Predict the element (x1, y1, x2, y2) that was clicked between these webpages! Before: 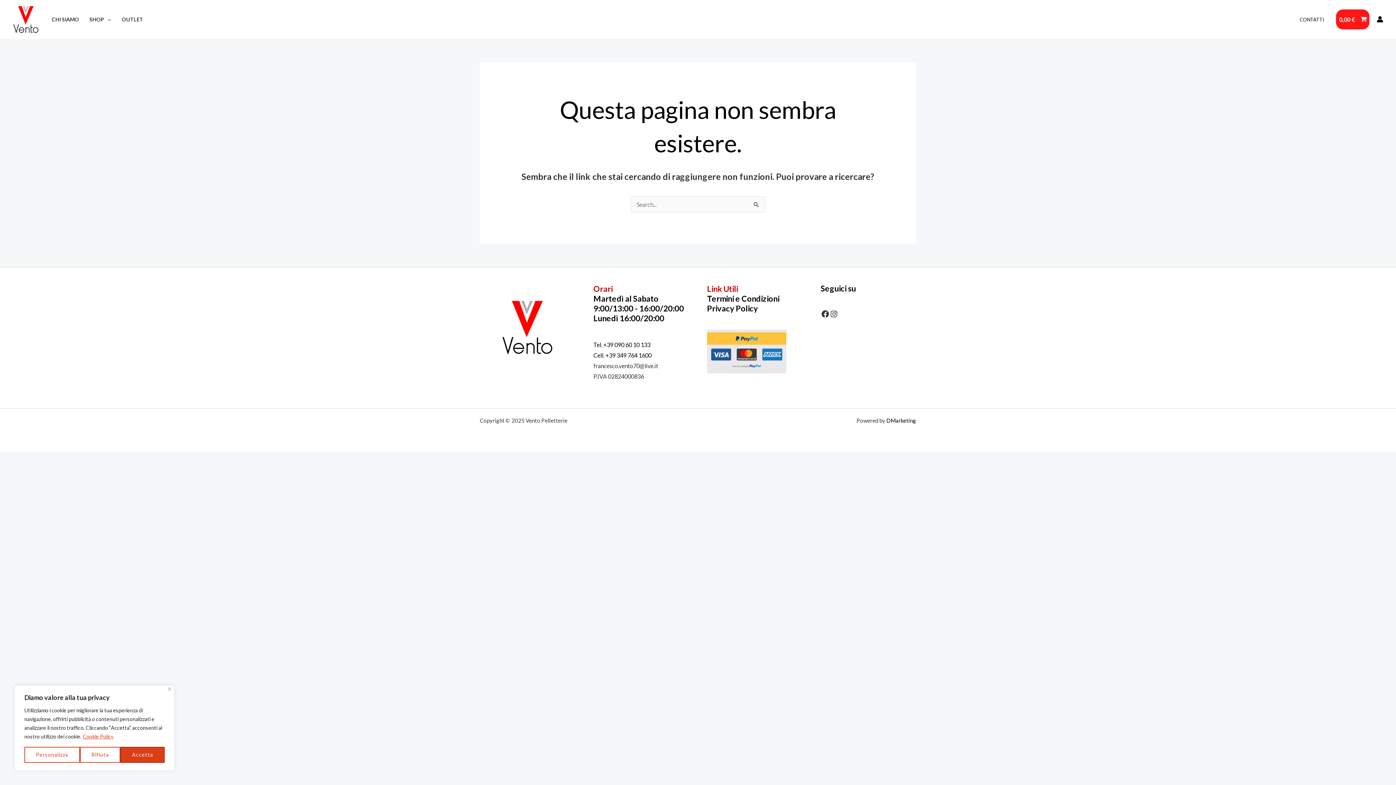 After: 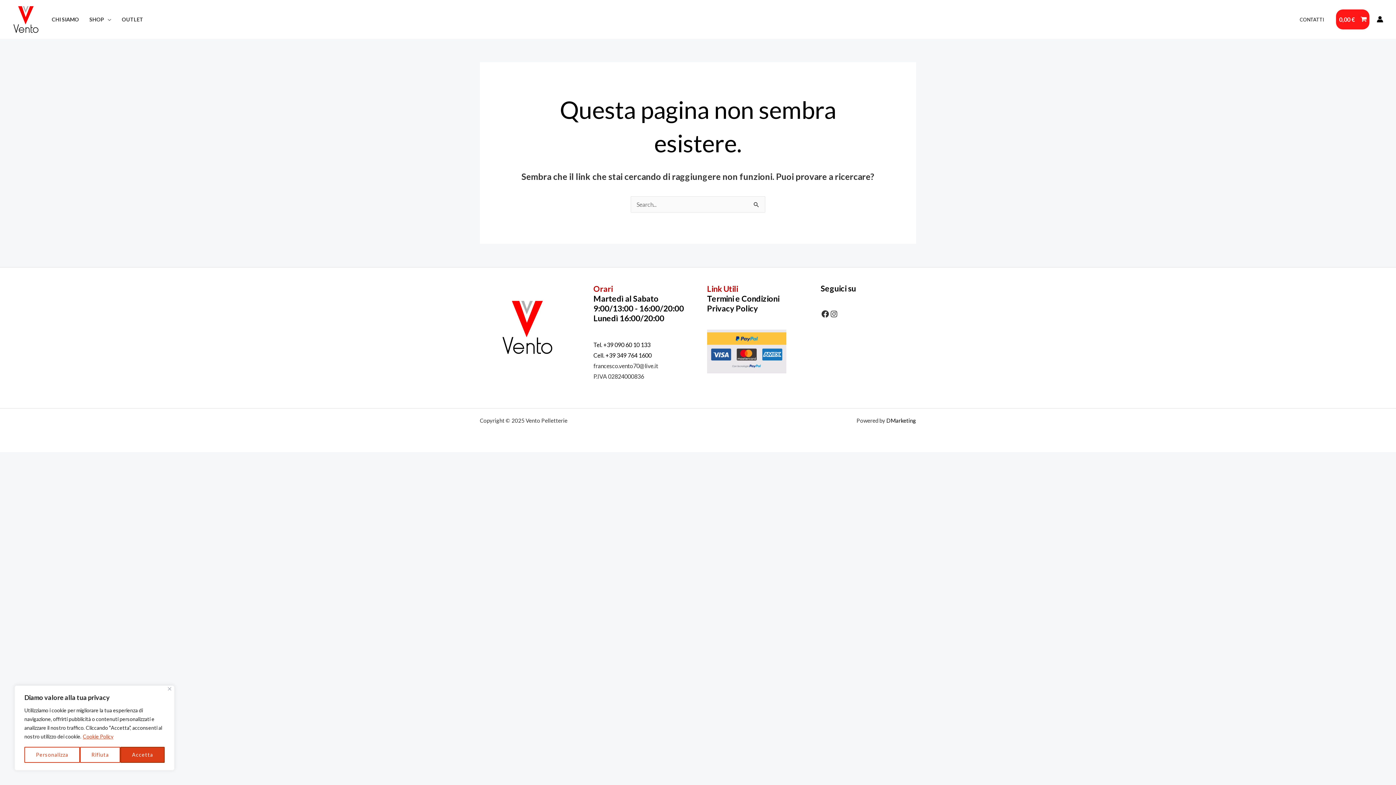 Action: bbox: (82, 733, 113, 740) label: Cookie Policy